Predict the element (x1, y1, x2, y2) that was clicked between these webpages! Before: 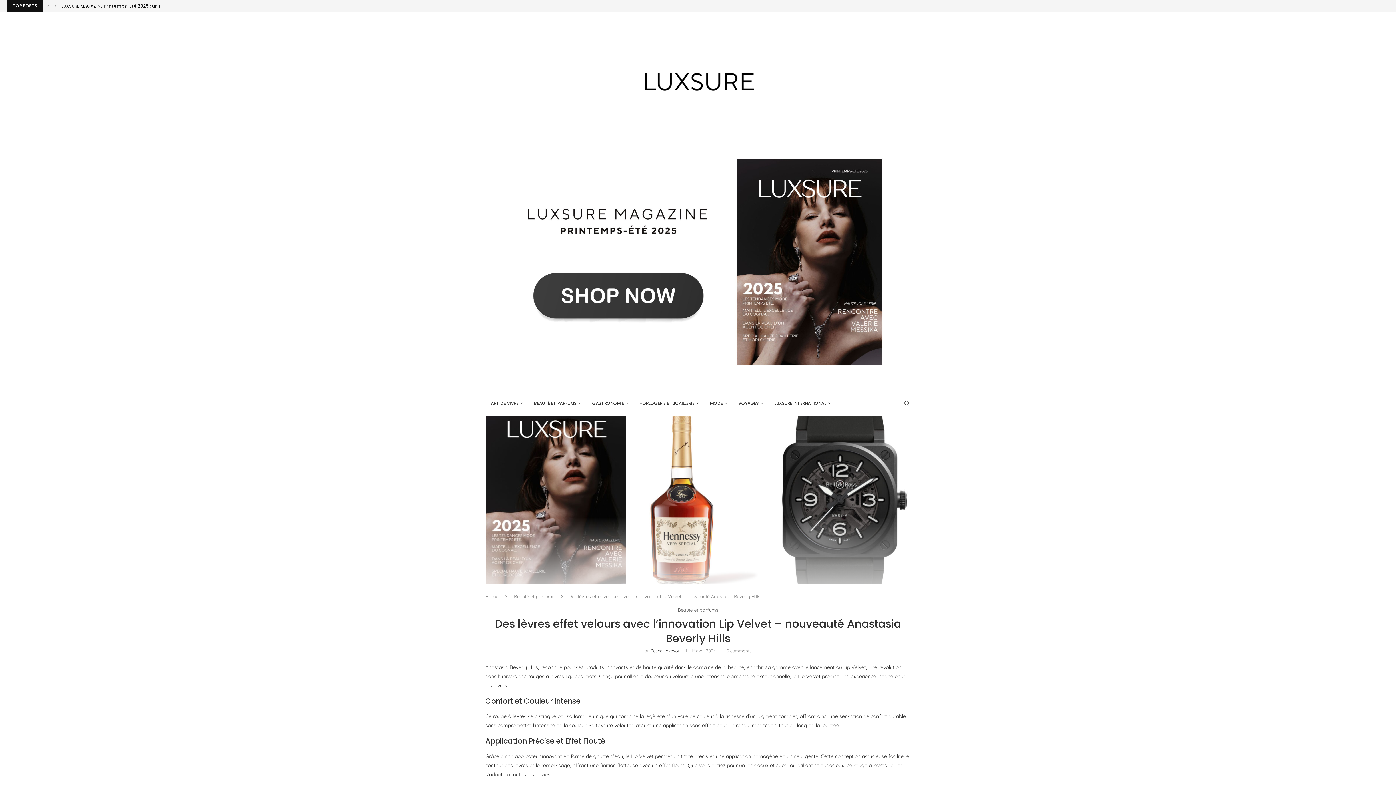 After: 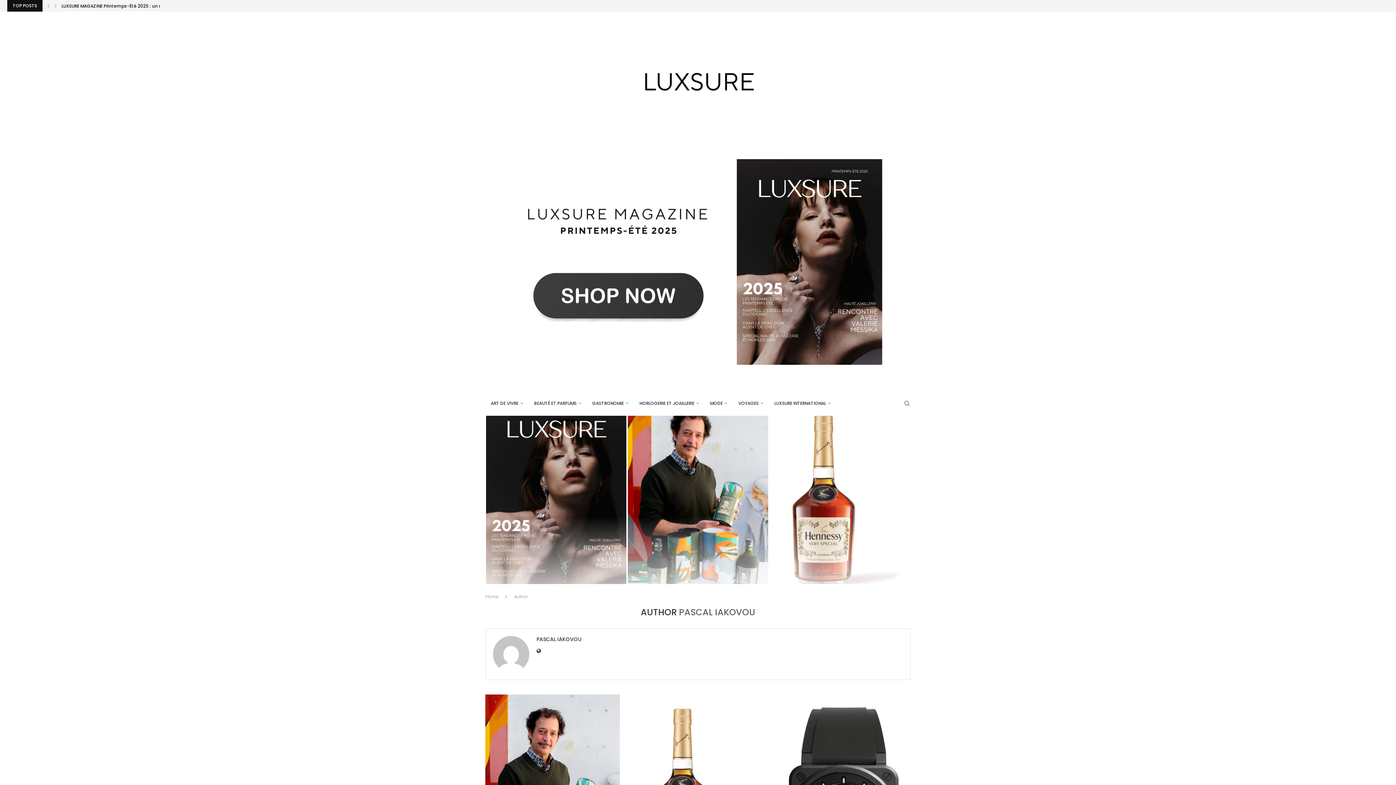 Action: label: pascal iakovou bbox: (826, 572, 860, 578)